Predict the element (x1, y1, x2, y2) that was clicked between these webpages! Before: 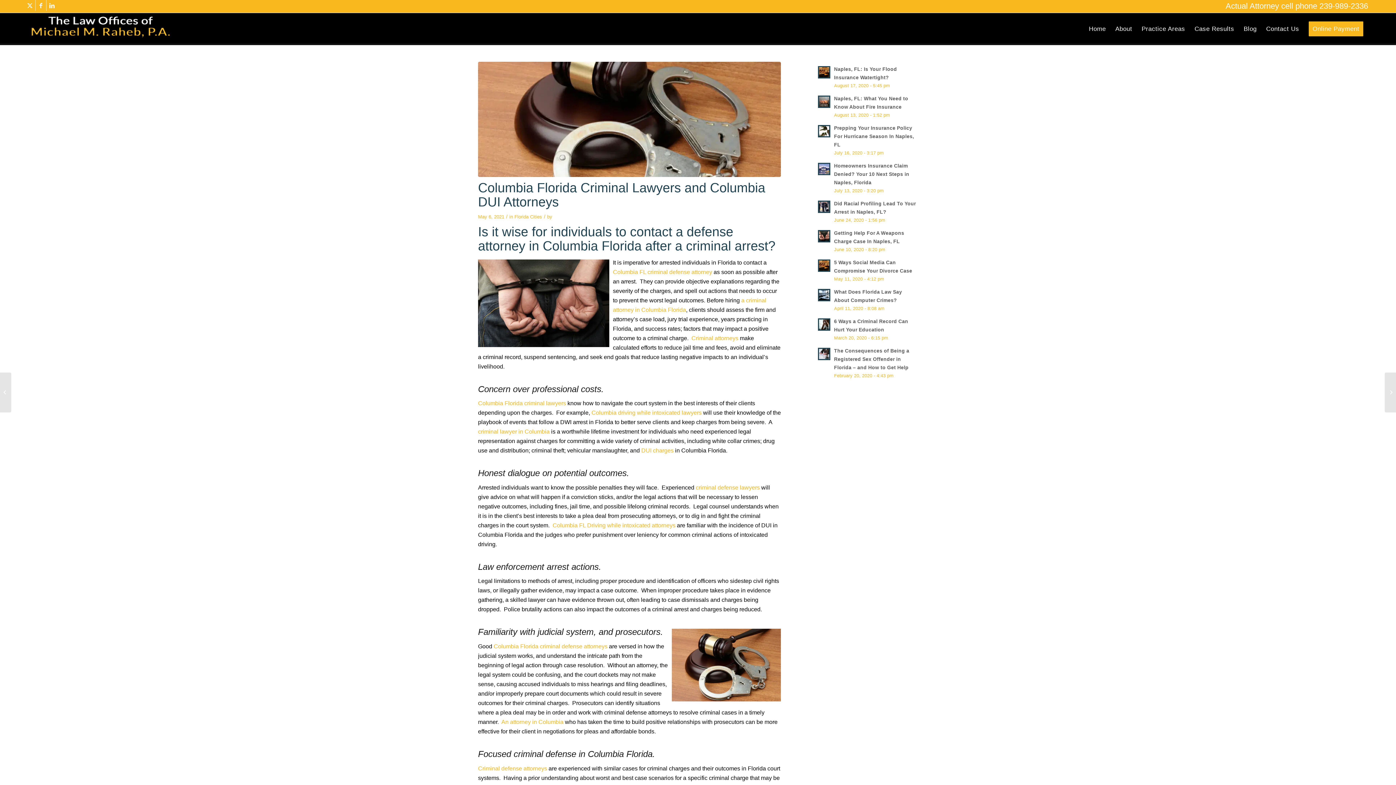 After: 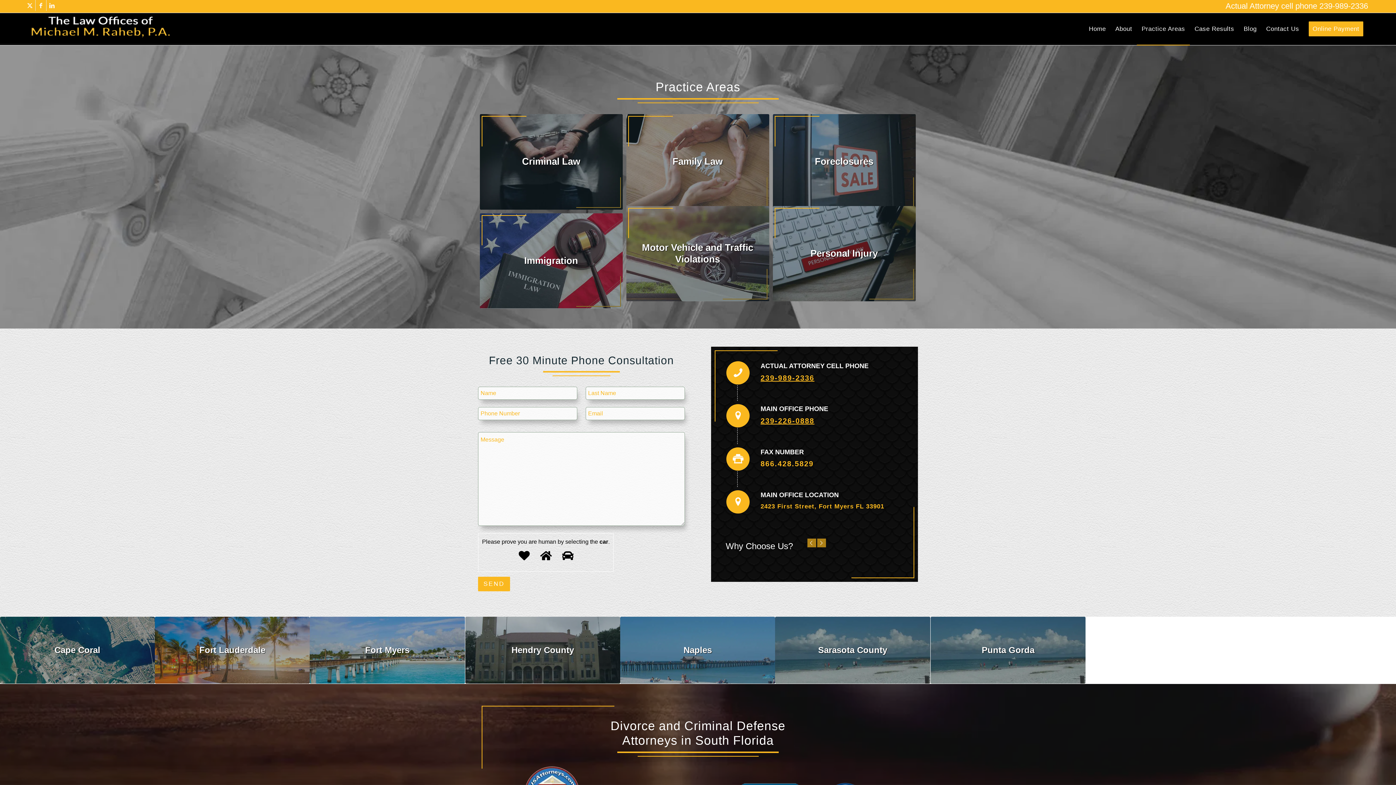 Action: bbox: (1137, 13, 1190, 45) label: Practice Areas